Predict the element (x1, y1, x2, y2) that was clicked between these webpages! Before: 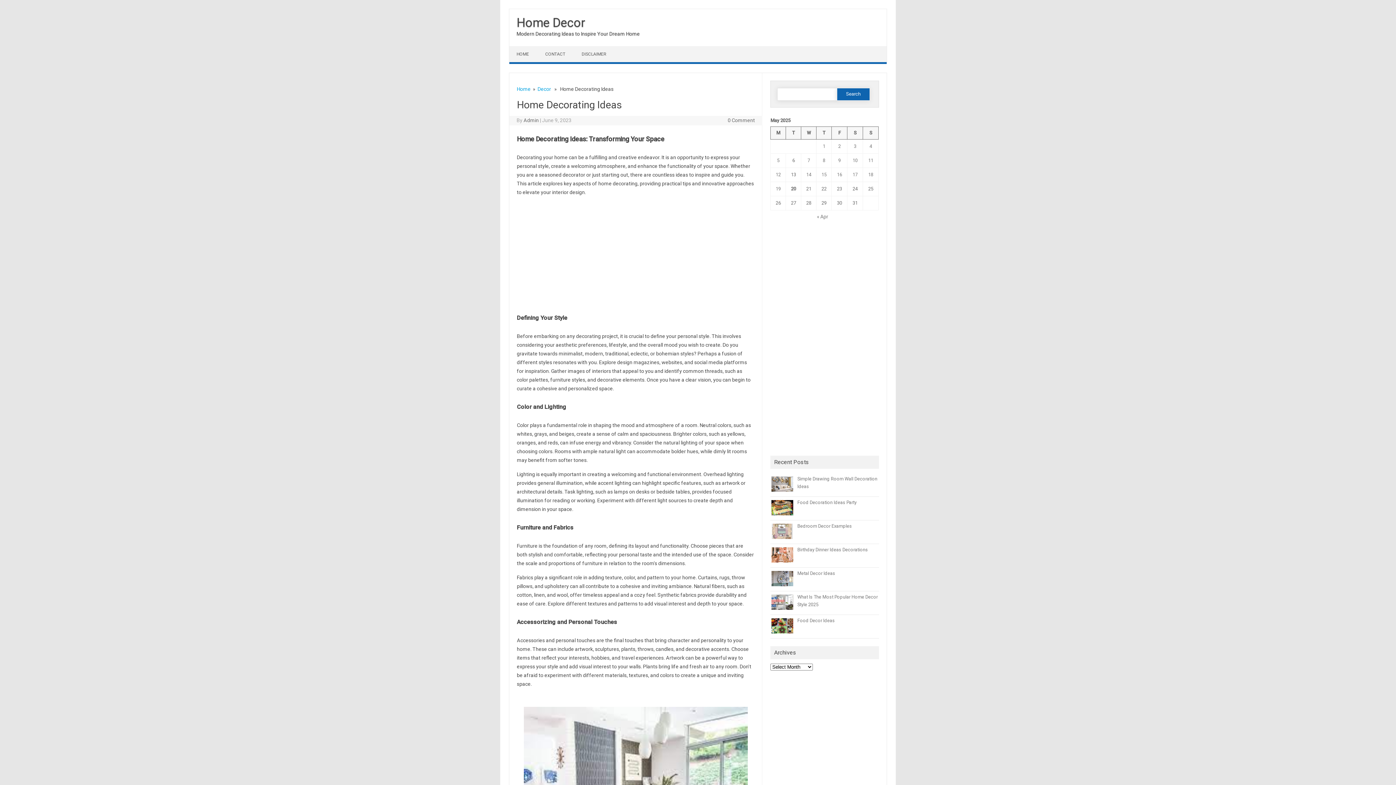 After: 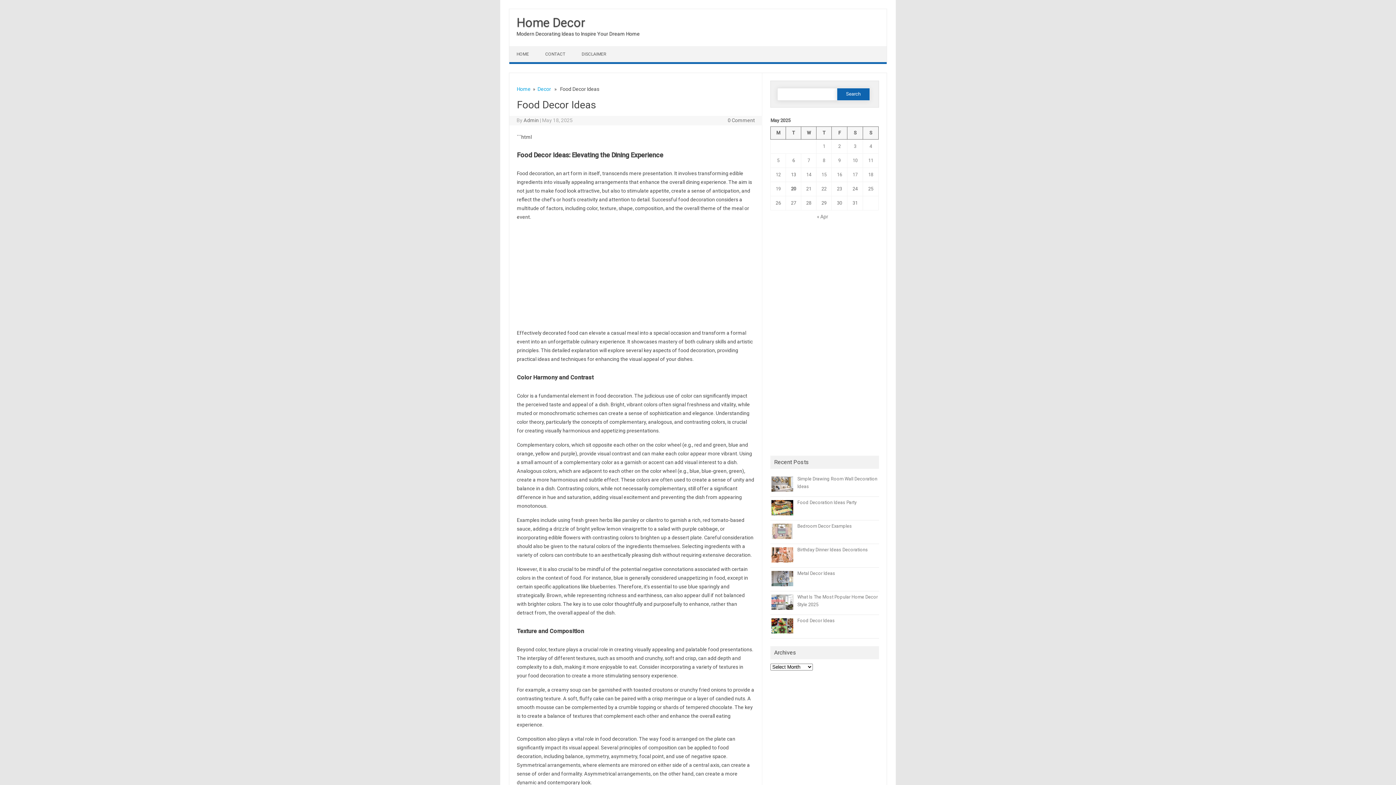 Action: bbox: (797, 618, 835, 623) label: Food Decor Ideas